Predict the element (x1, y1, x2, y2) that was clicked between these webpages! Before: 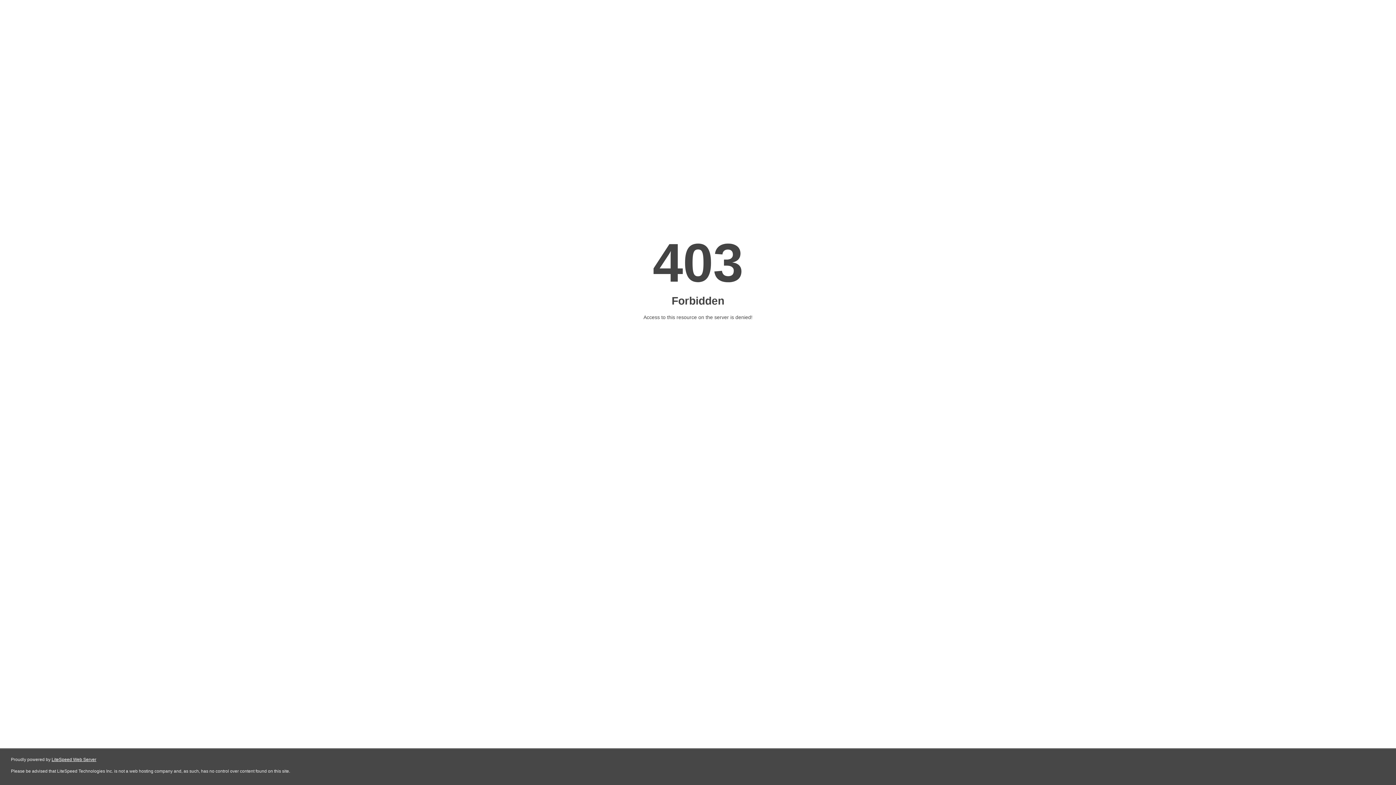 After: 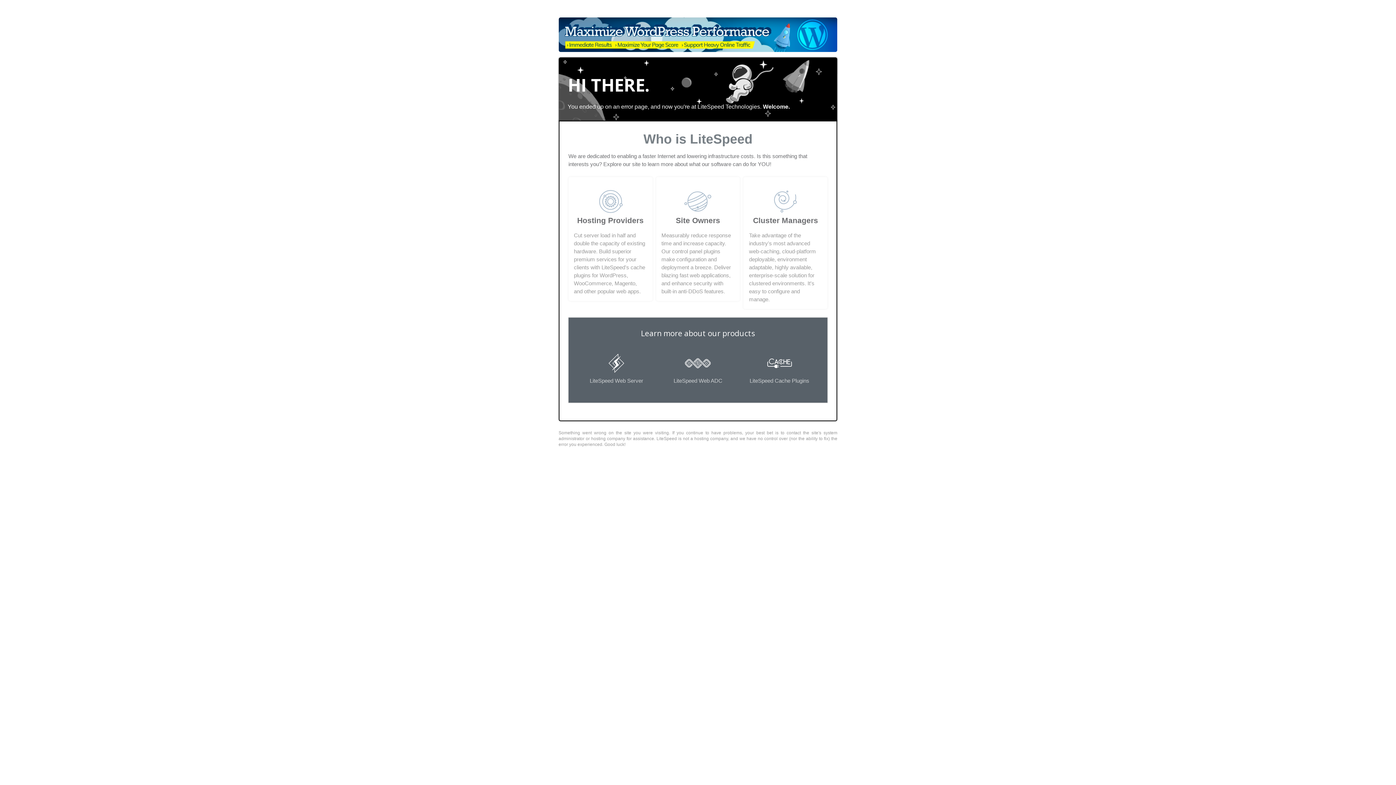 Action: label: LiteSpeed Web Server bbox: (51, 757, 96, 762)